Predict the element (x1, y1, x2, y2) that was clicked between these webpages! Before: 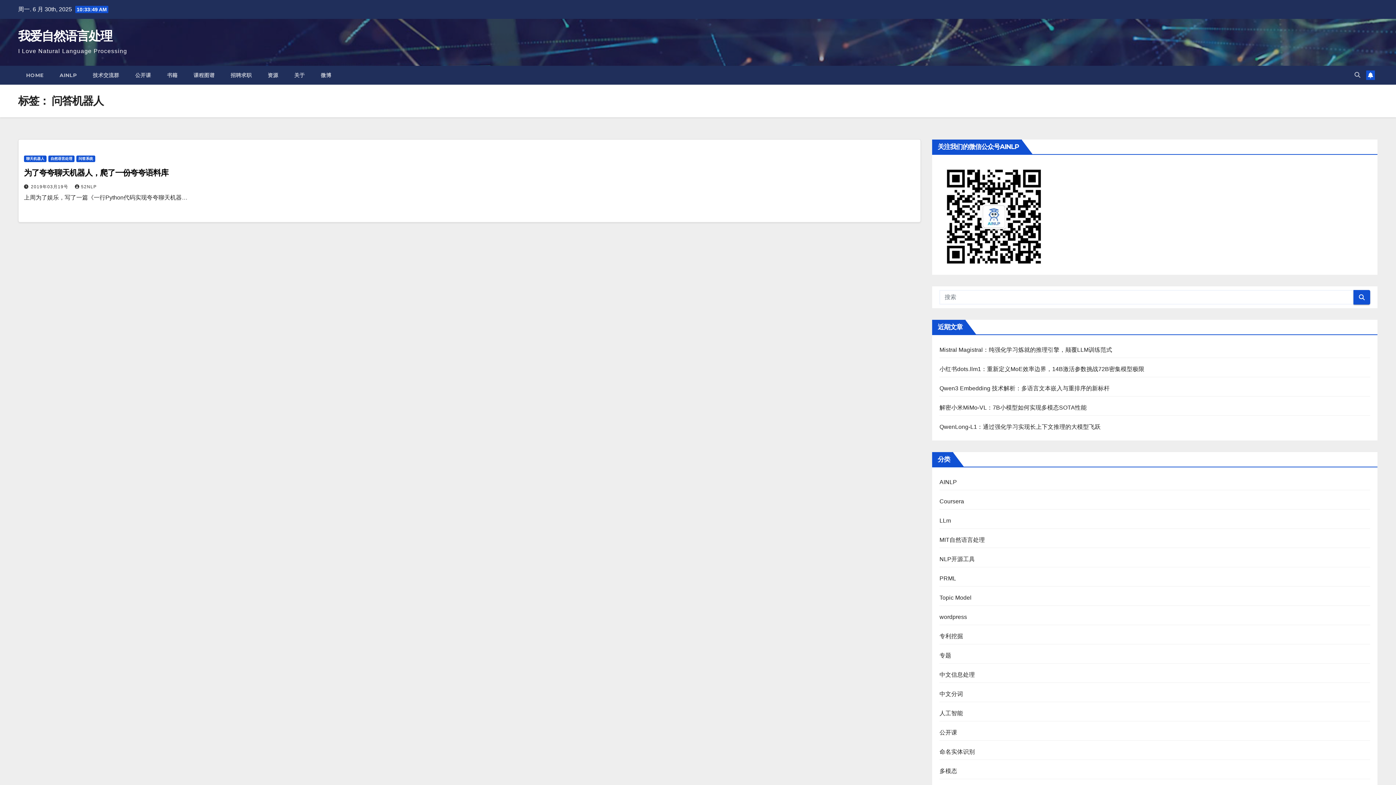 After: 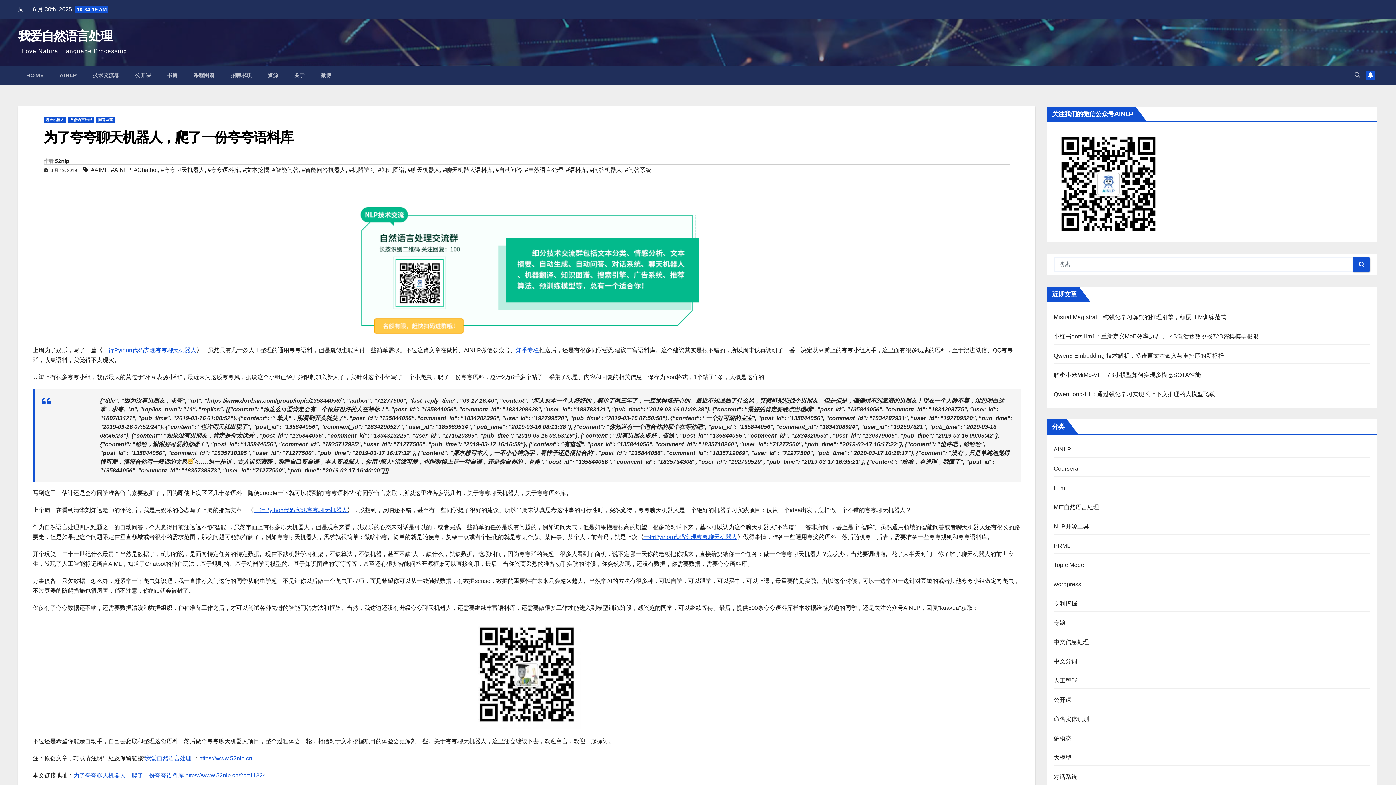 Action: bbox: (24, 168, 168, 177) label: 为了夸夸聊天机器人，爬了一份夸夸语料库